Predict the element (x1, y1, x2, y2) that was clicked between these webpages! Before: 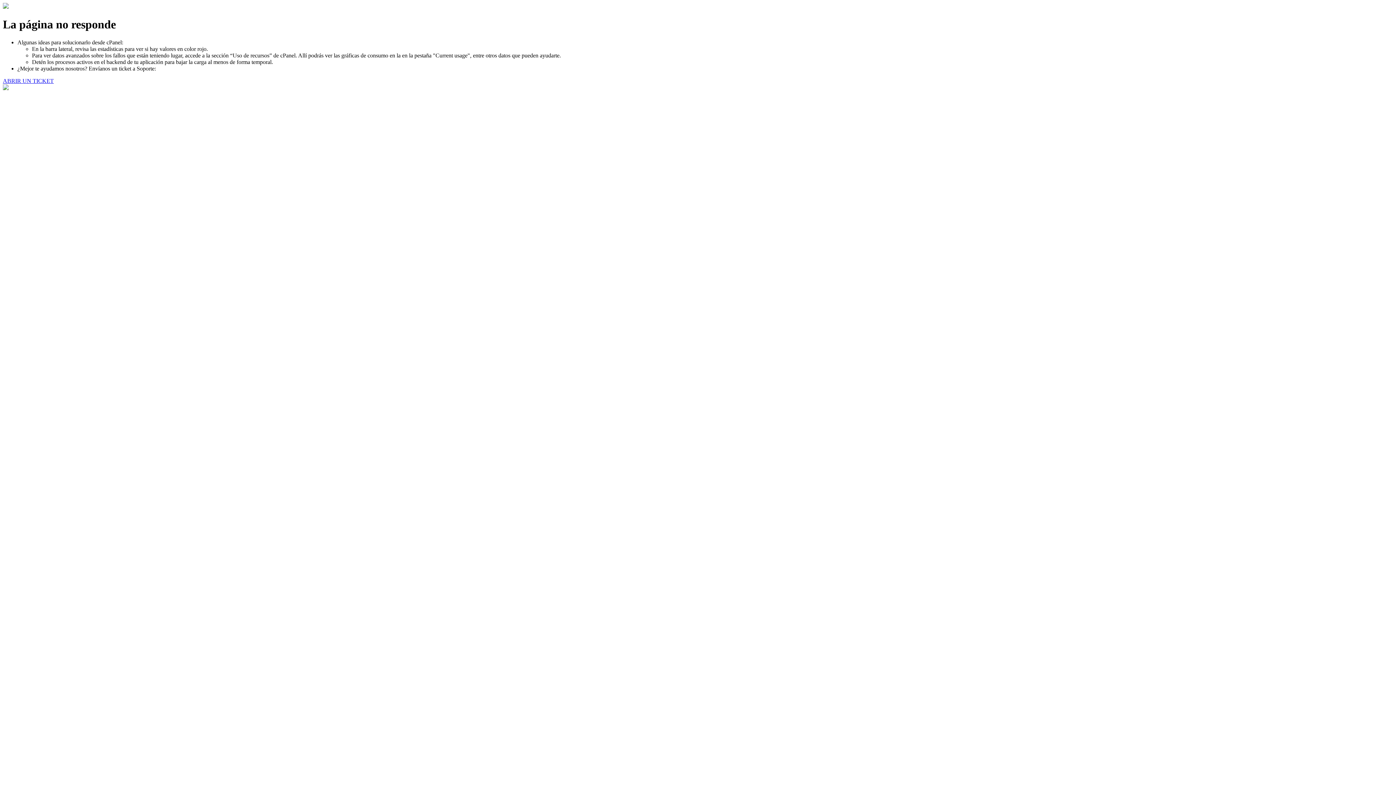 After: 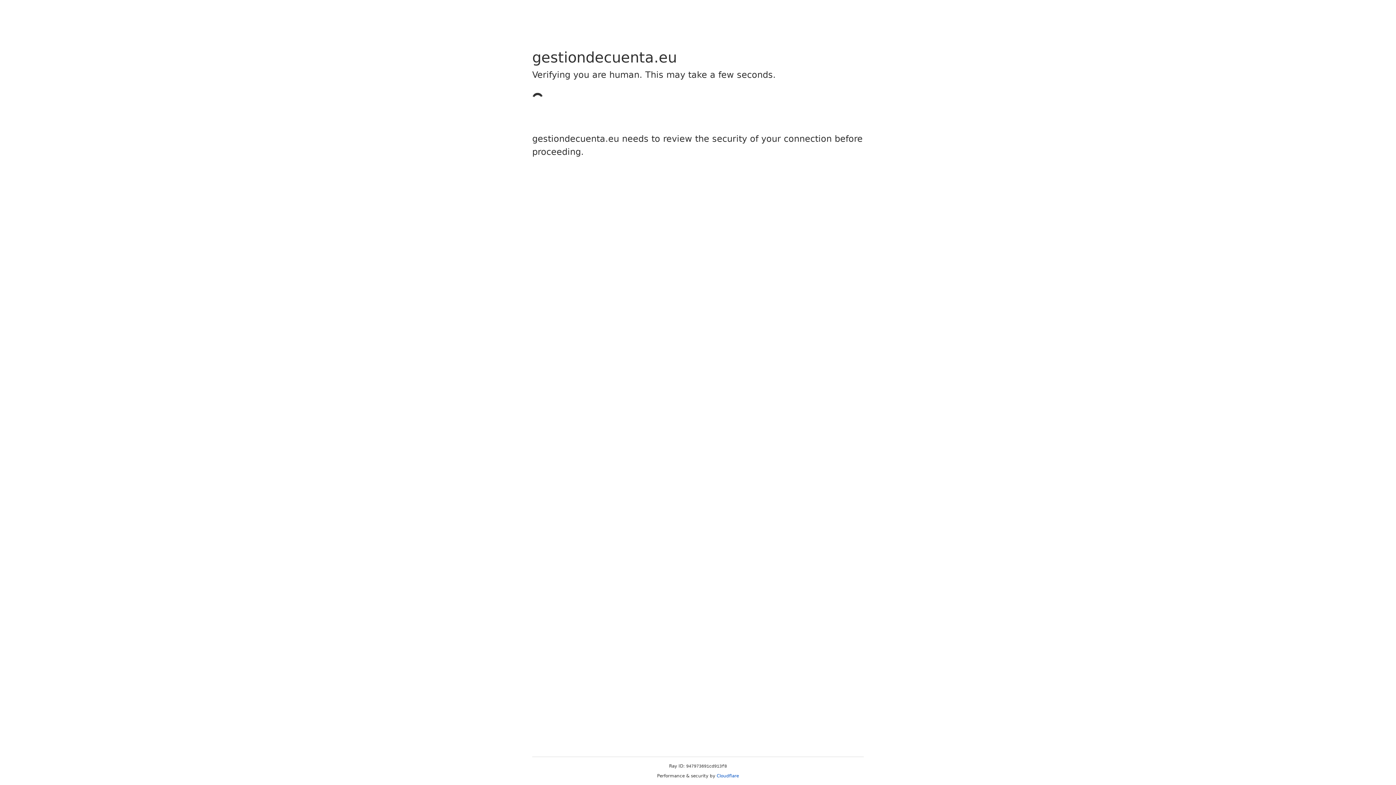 Action: bbox: (2, 77, 53, 83) label: ABRIR UN TICKET